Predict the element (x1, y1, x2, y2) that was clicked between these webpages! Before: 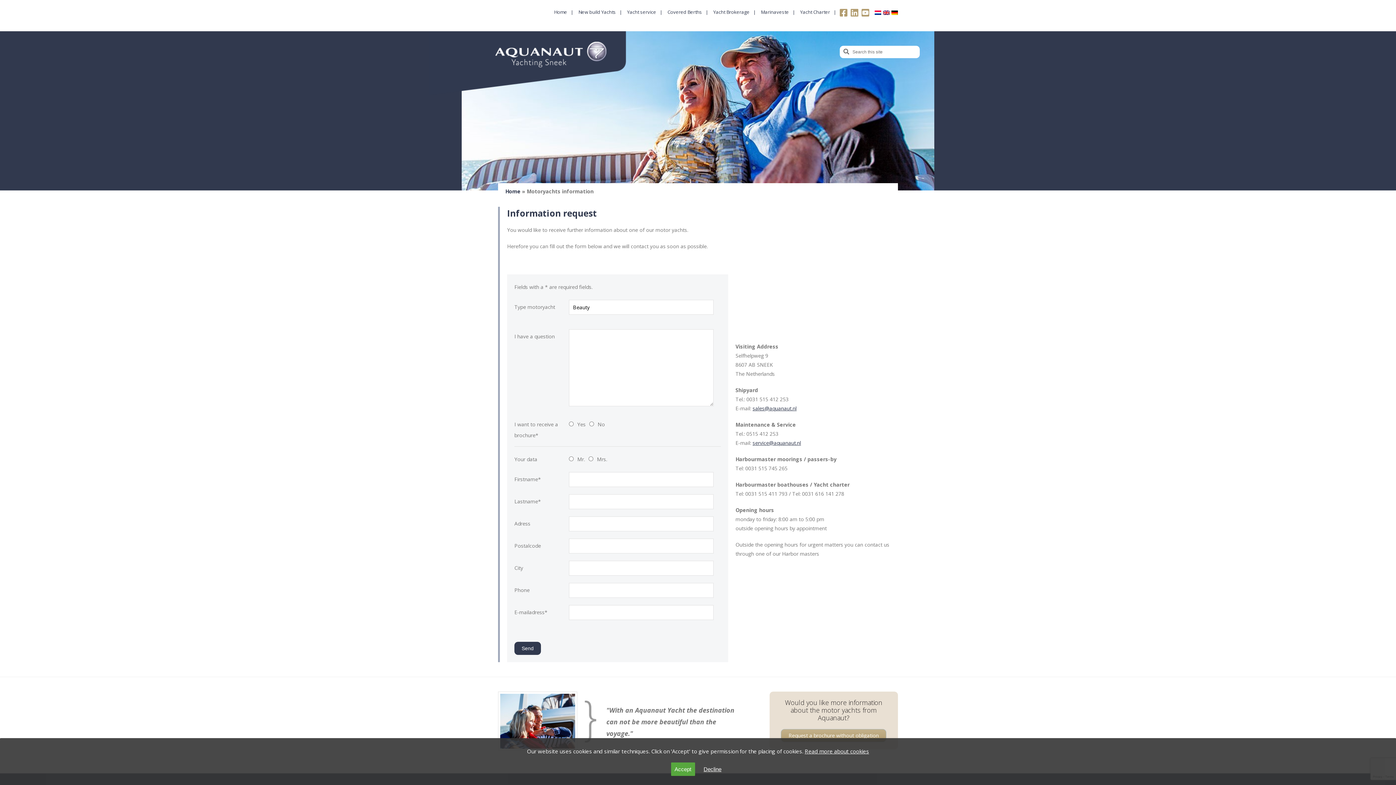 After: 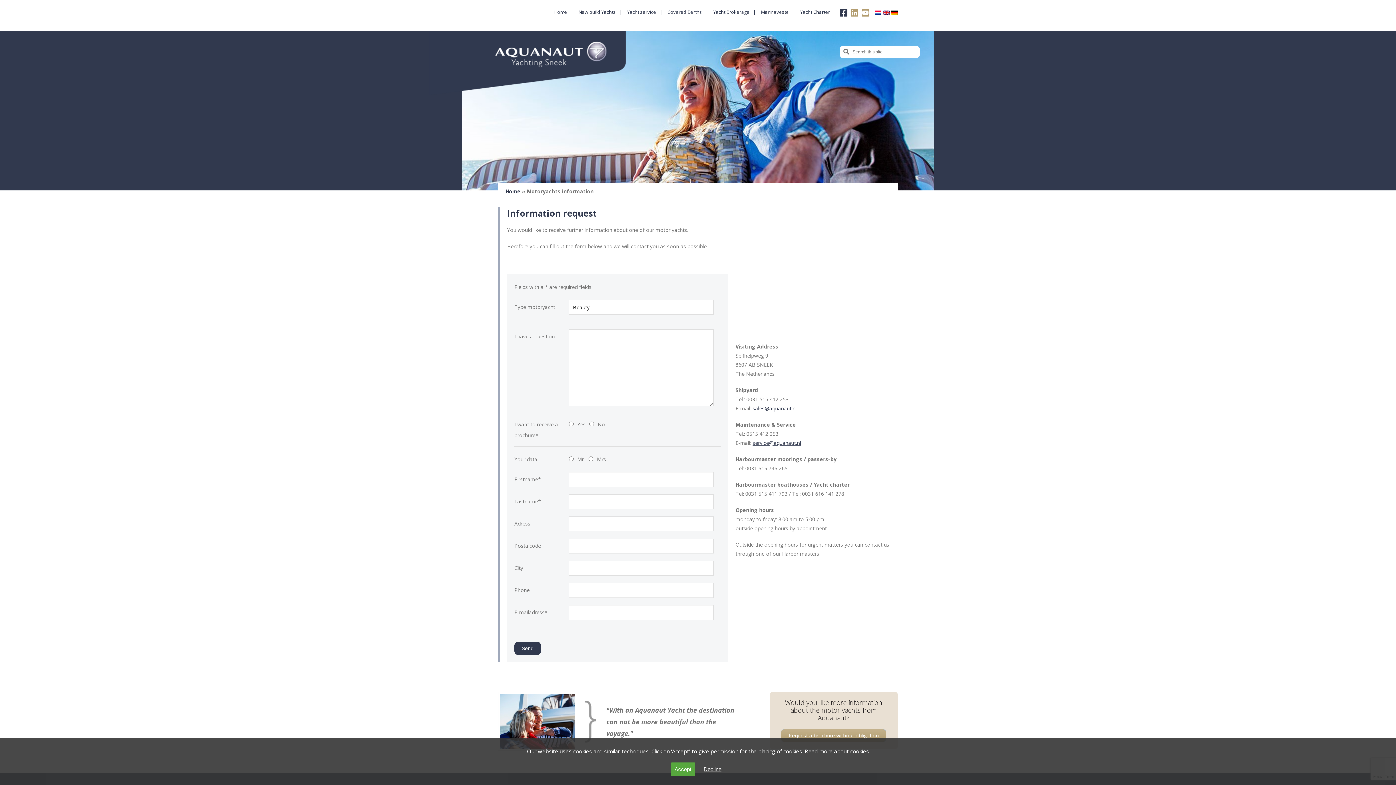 Action: bbox: (840, 10, 847, 17)